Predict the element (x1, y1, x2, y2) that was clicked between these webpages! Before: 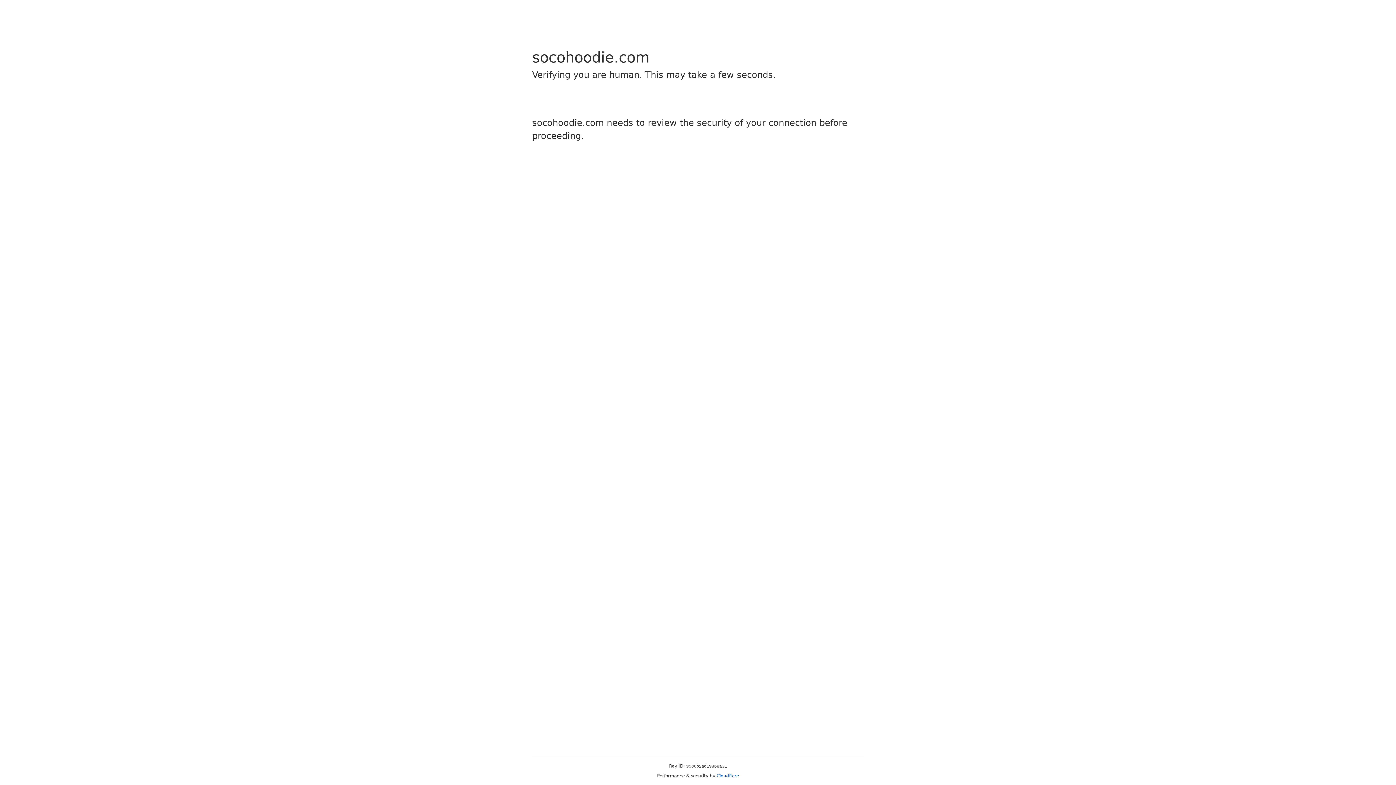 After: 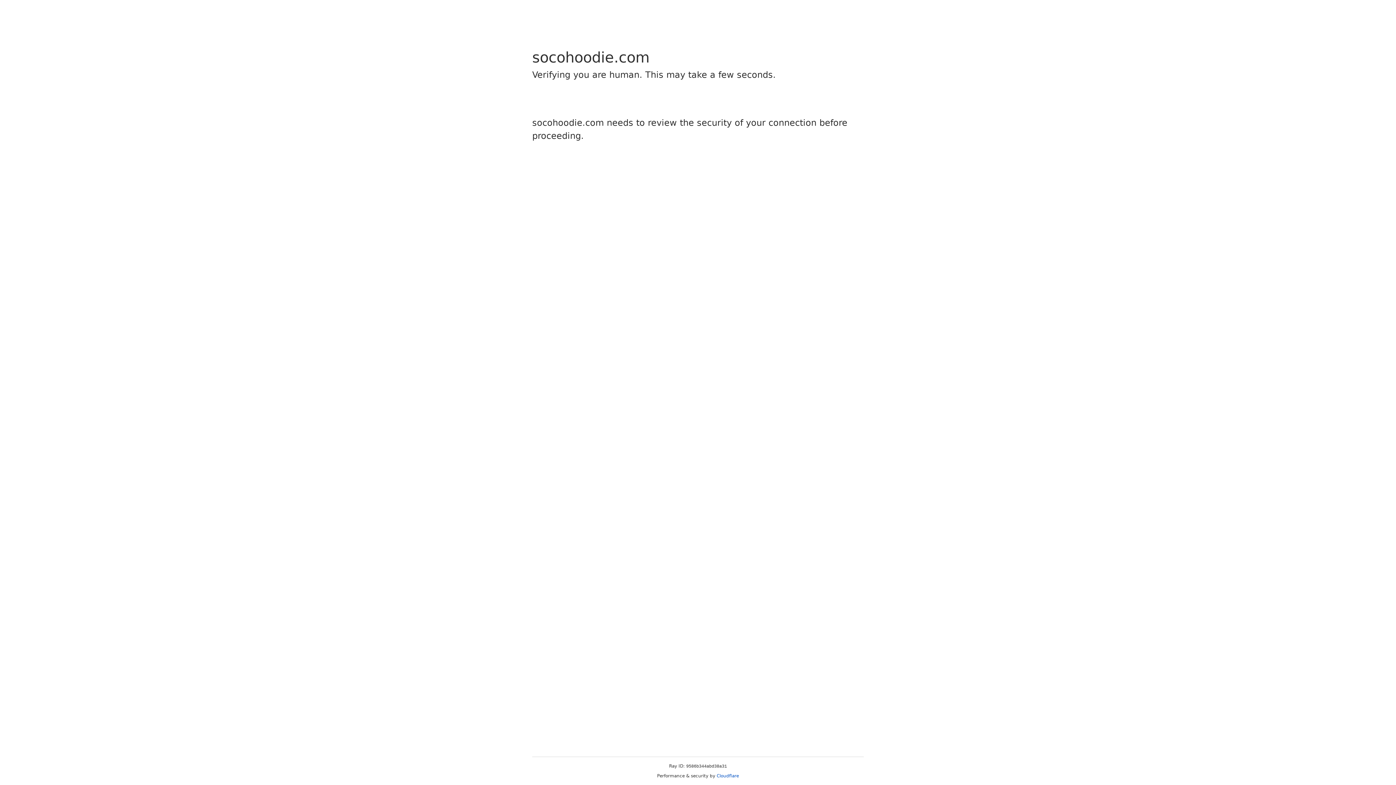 Action: bbox: (716, 773, 739, 778) label: Cloudflare